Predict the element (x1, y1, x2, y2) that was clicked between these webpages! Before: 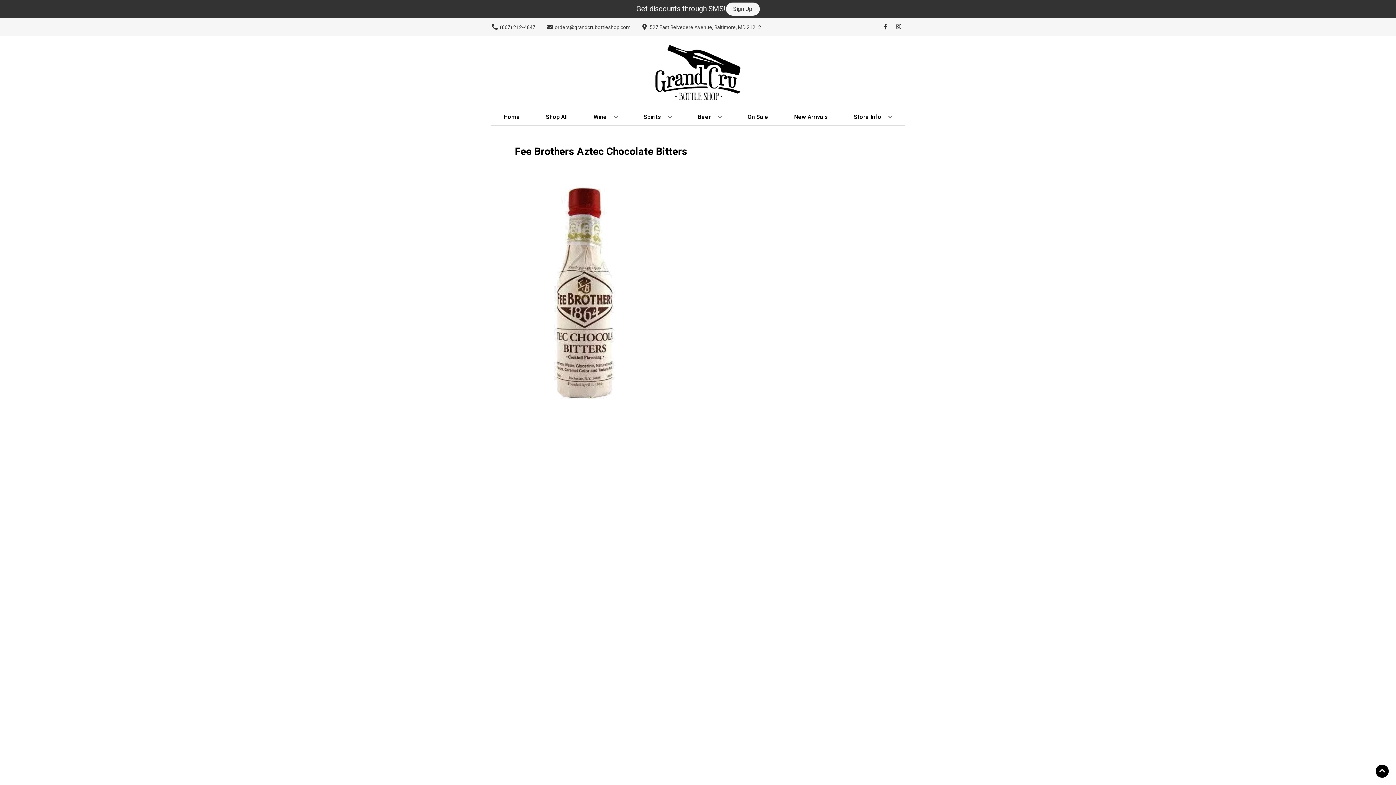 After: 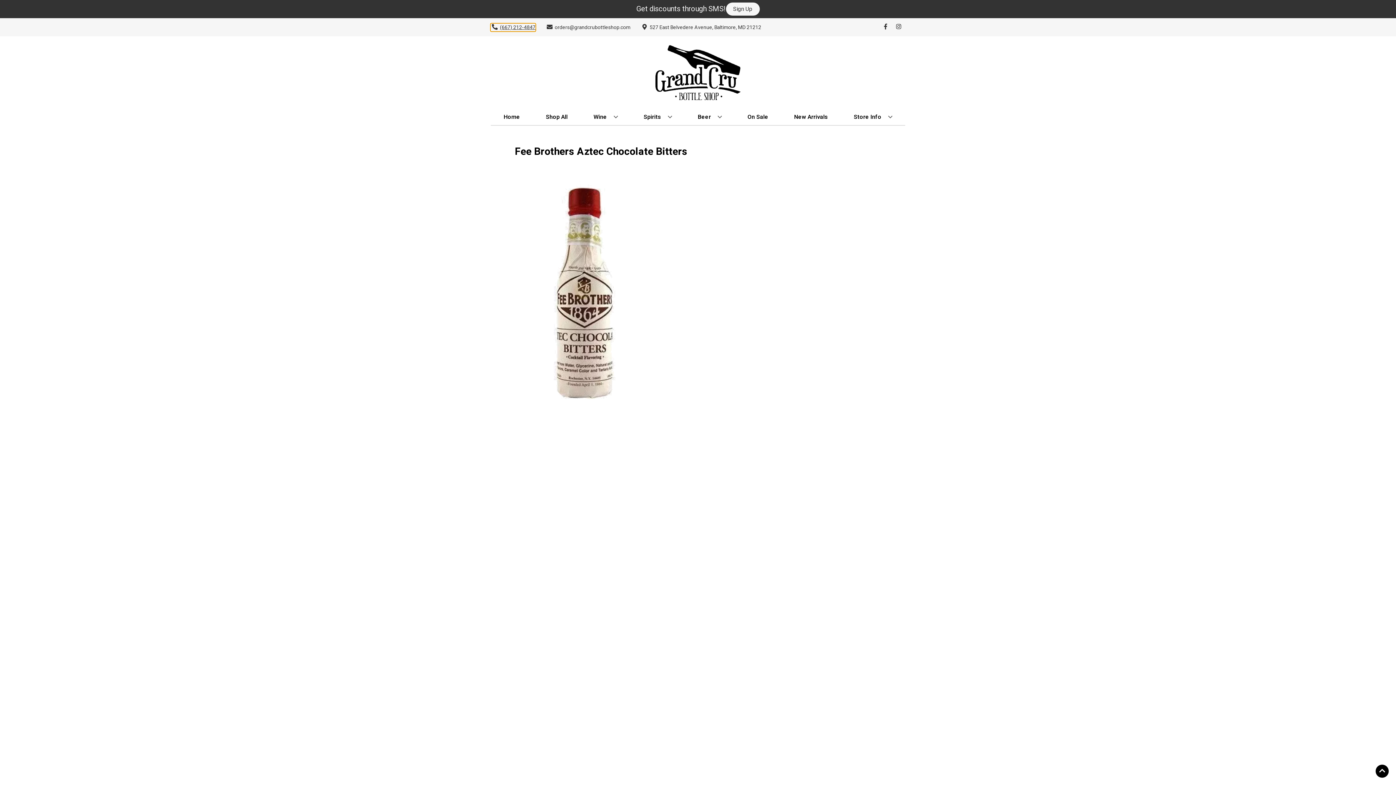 Action: label: Store number is (667) 212-4847 Clicking will open a link in a new tab bbox: (490, 23, 535, 31)